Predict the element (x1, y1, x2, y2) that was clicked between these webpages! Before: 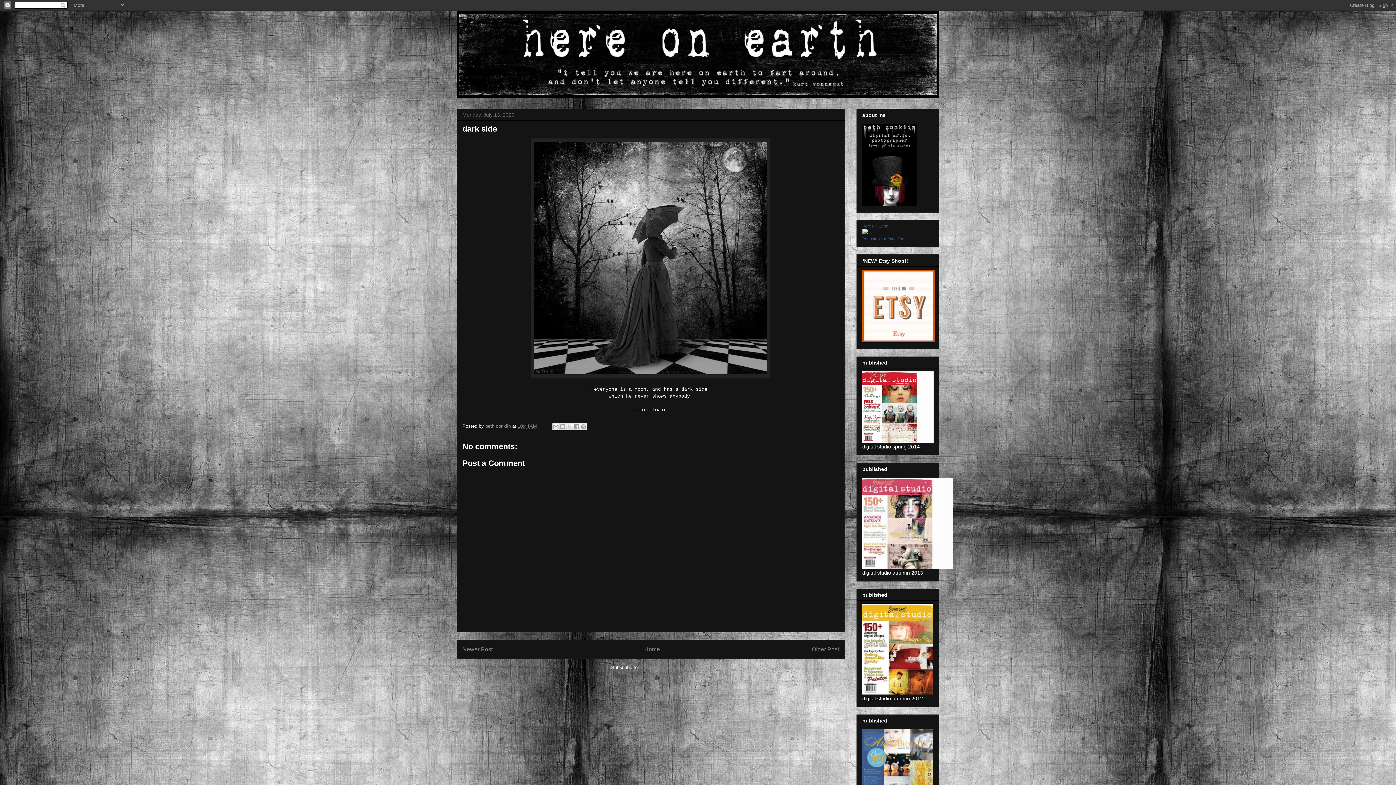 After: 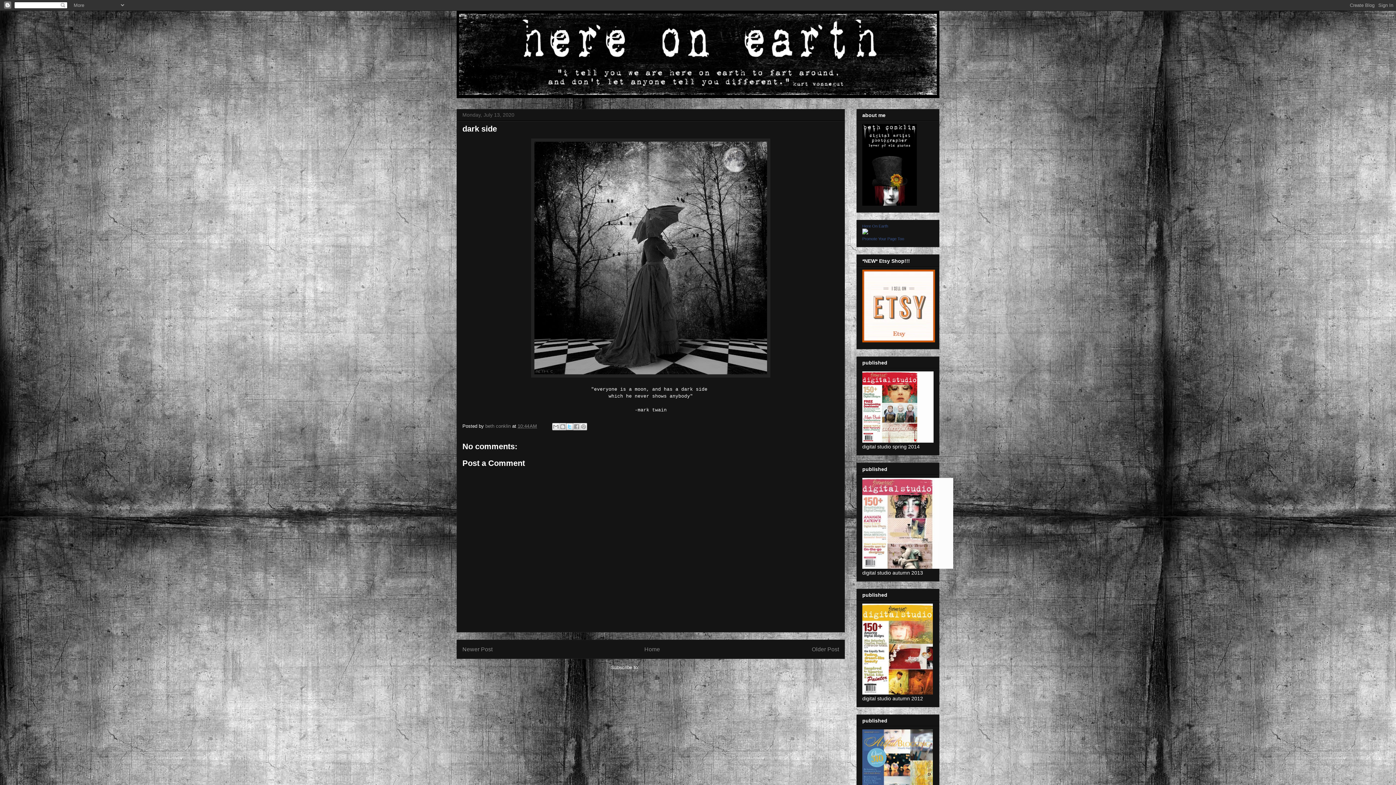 Action: label: Share to X bbox: (566, 423, 573, 430)